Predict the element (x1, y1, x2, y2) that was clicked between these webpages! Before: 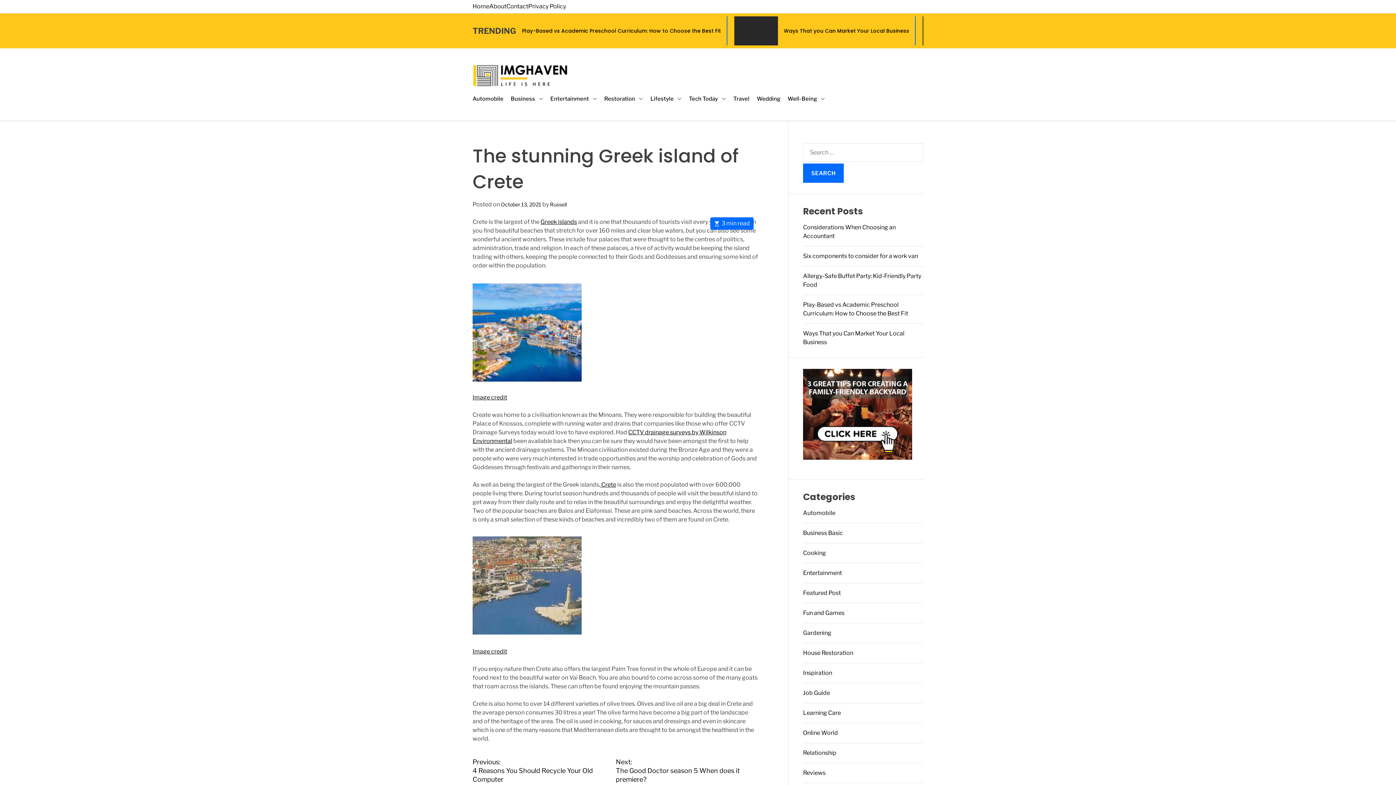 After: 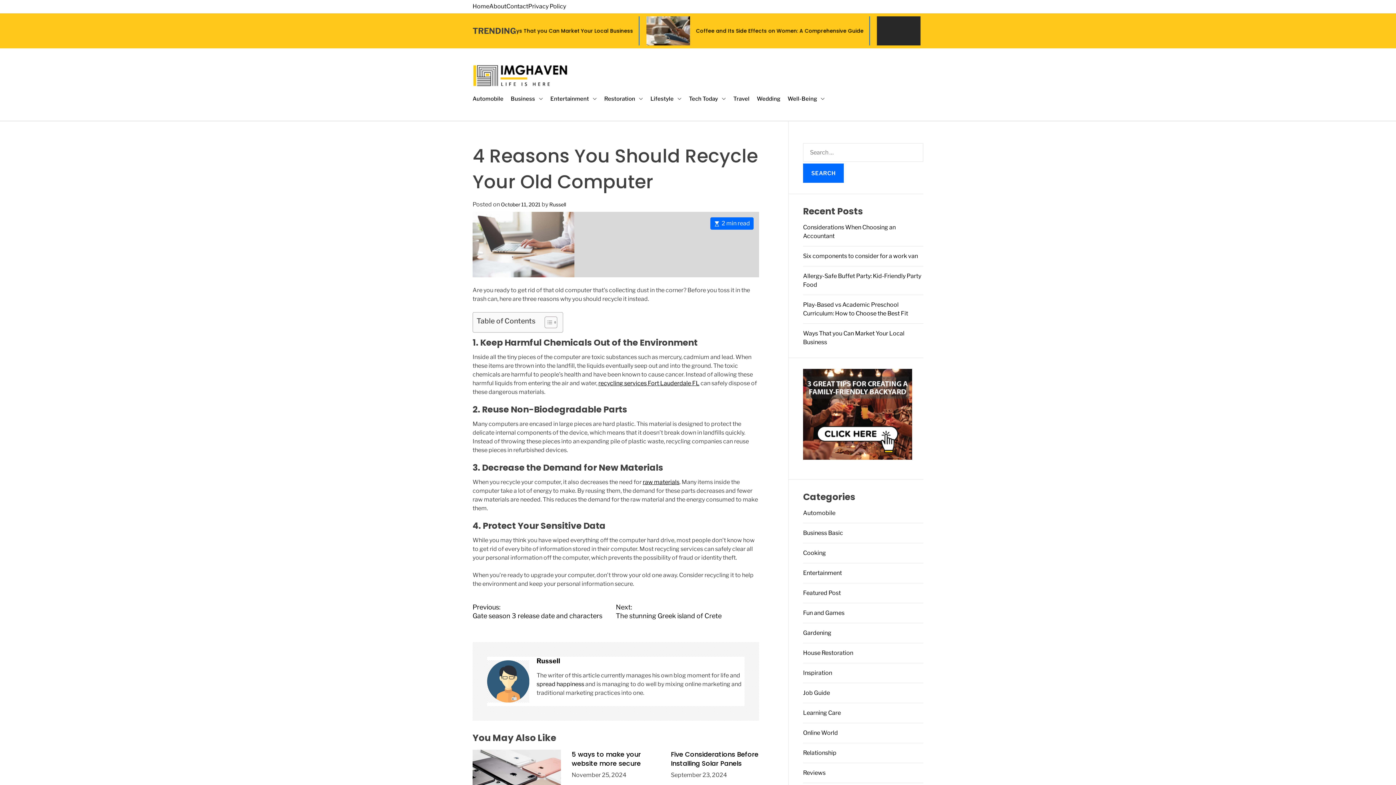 Action: bbox: (472, 758, 616, 784) label: Previous:
4 Reasons You Should Recycle Your Old Computer